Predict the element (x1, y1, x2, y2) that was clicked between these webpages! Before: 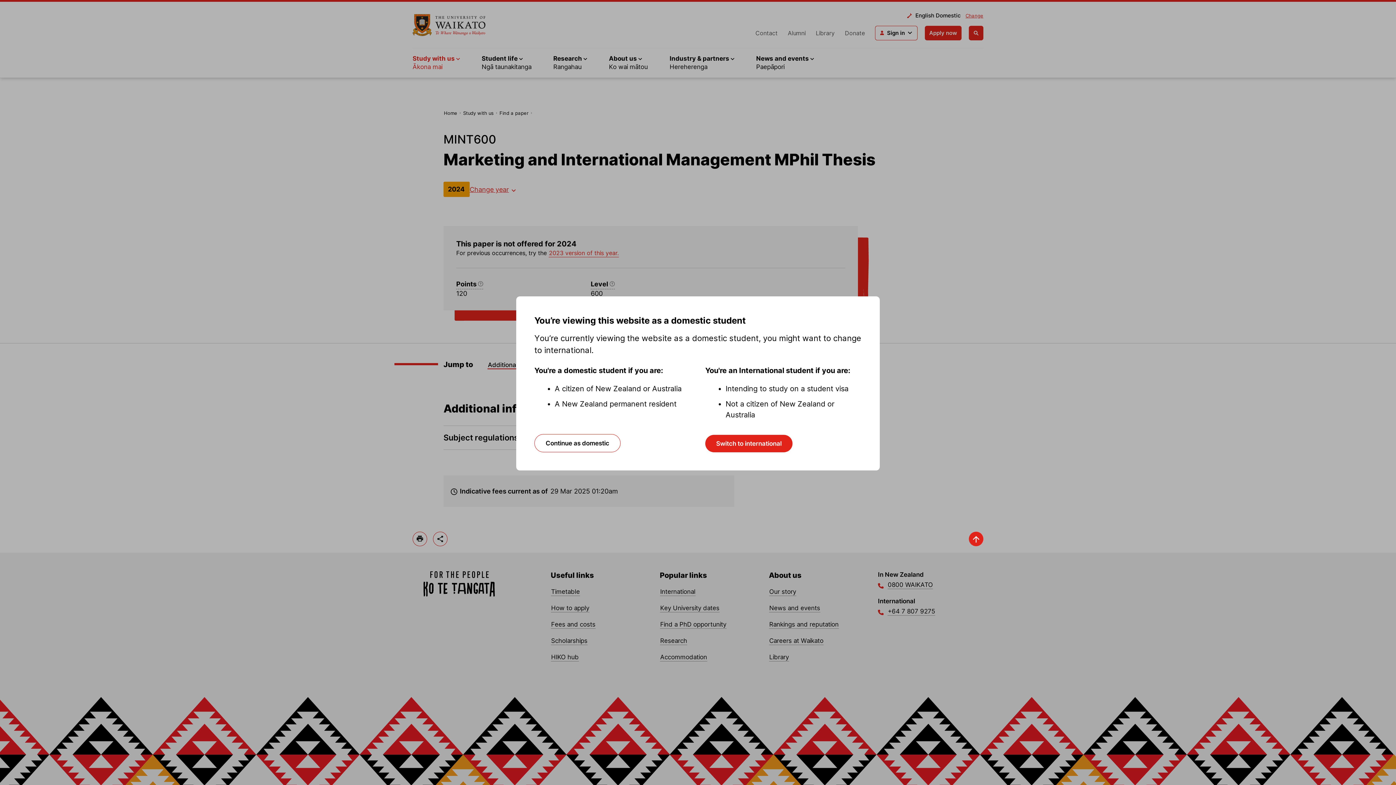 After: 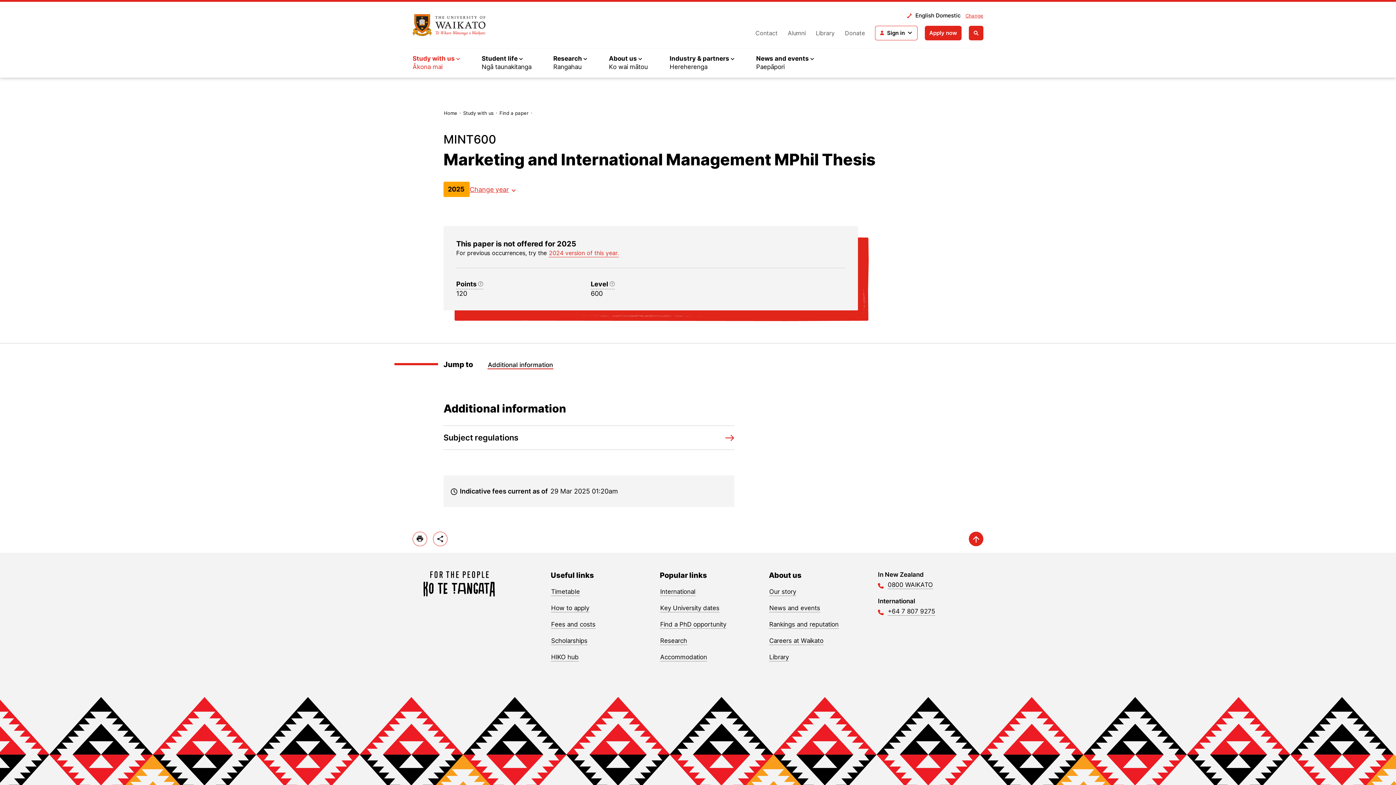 Action: label: Continue as domestic bbox: (534, 434, 620, 452)